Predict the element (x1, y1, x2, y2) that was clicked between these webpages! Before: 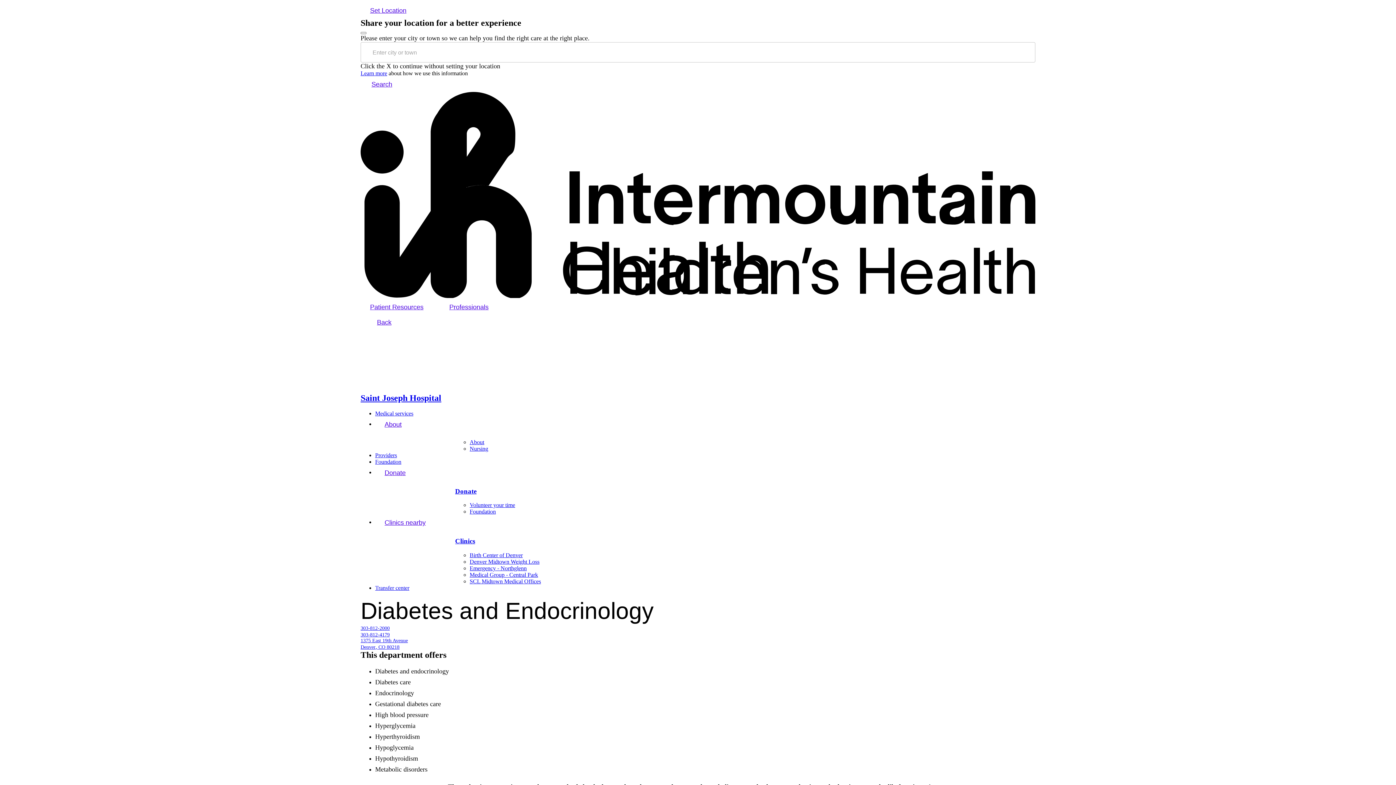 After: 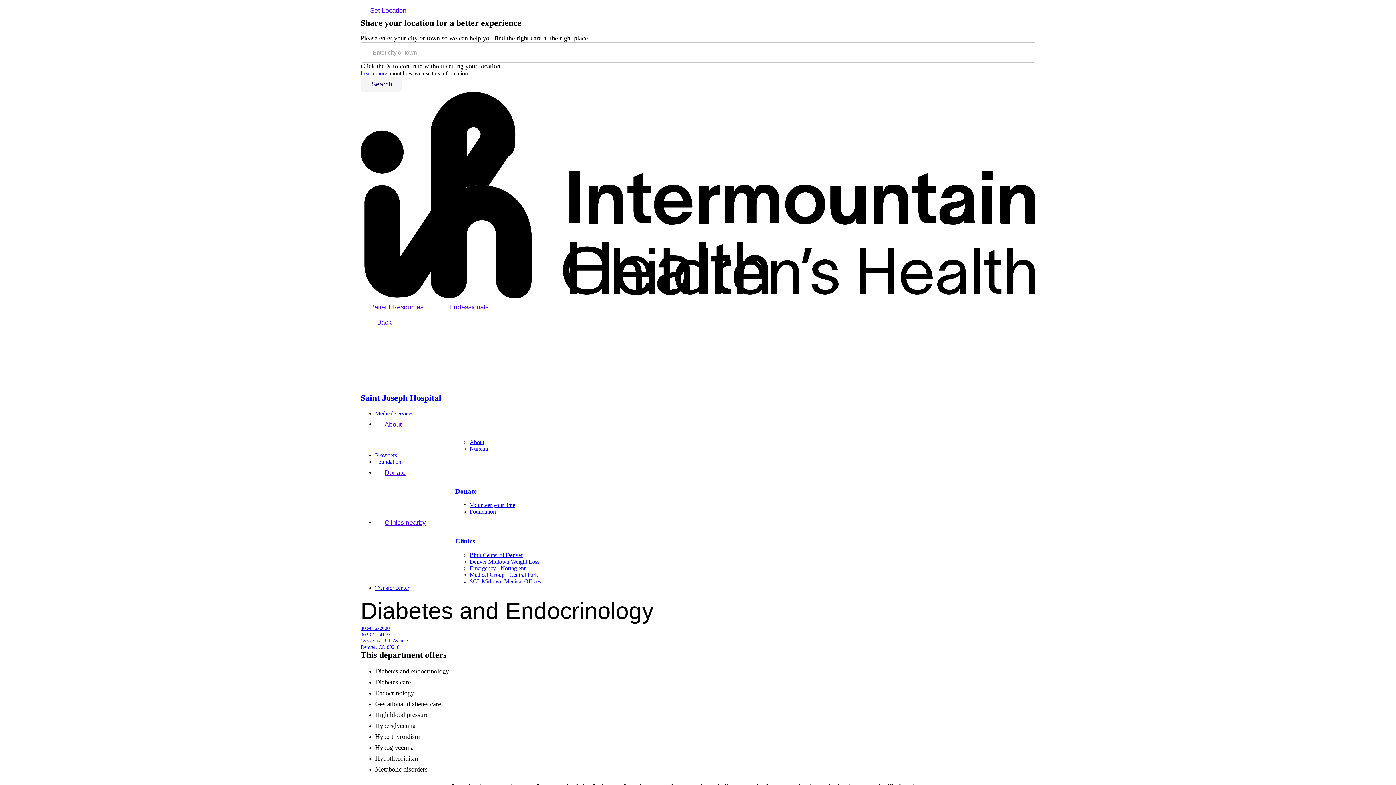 Action: bbox: (360, 76, 401, 92) label: main header search